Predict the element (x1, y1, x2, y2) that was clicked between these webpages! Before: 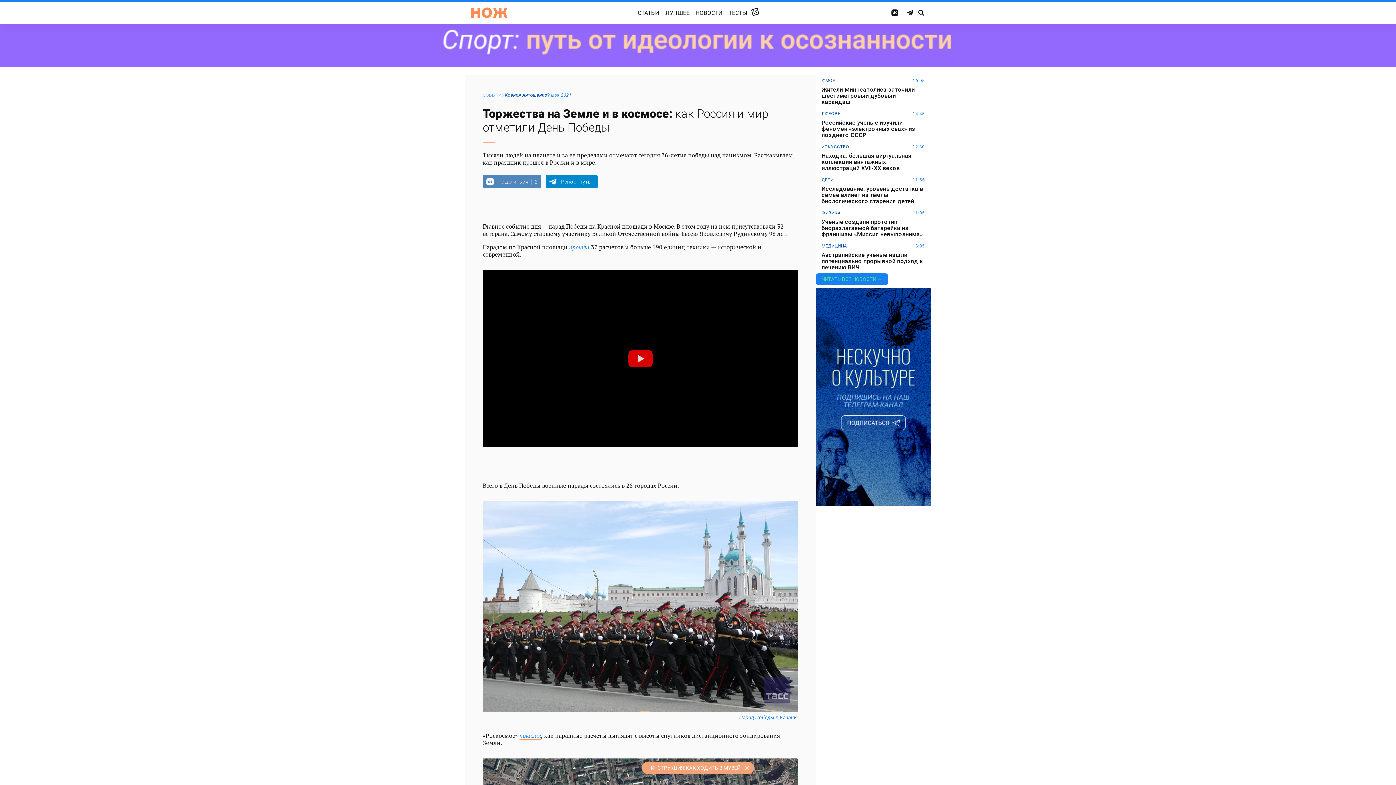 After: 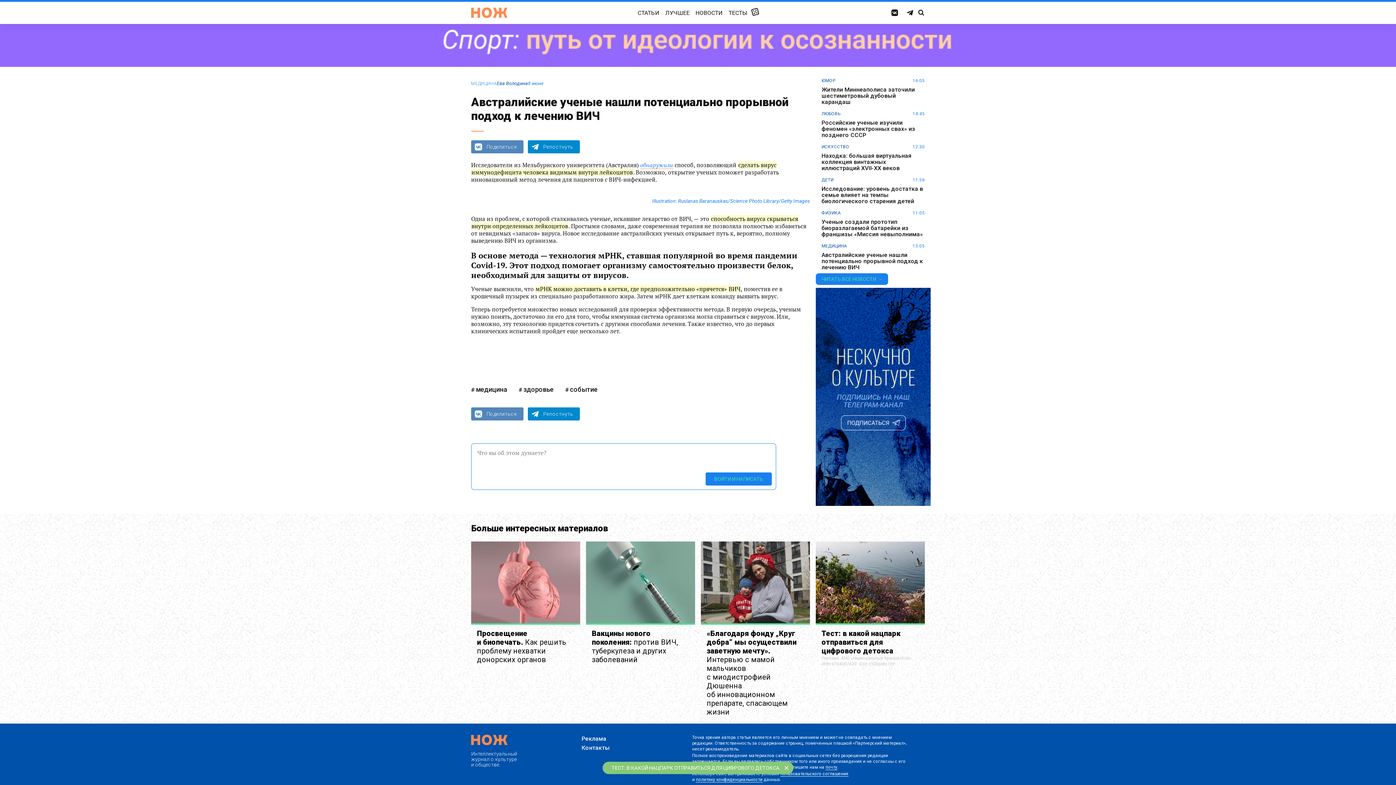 Action: label: Австралийские ученые нашли потенциально прорывной подход к лечению ВИЧ bbox: (821, 252, 925, 270)